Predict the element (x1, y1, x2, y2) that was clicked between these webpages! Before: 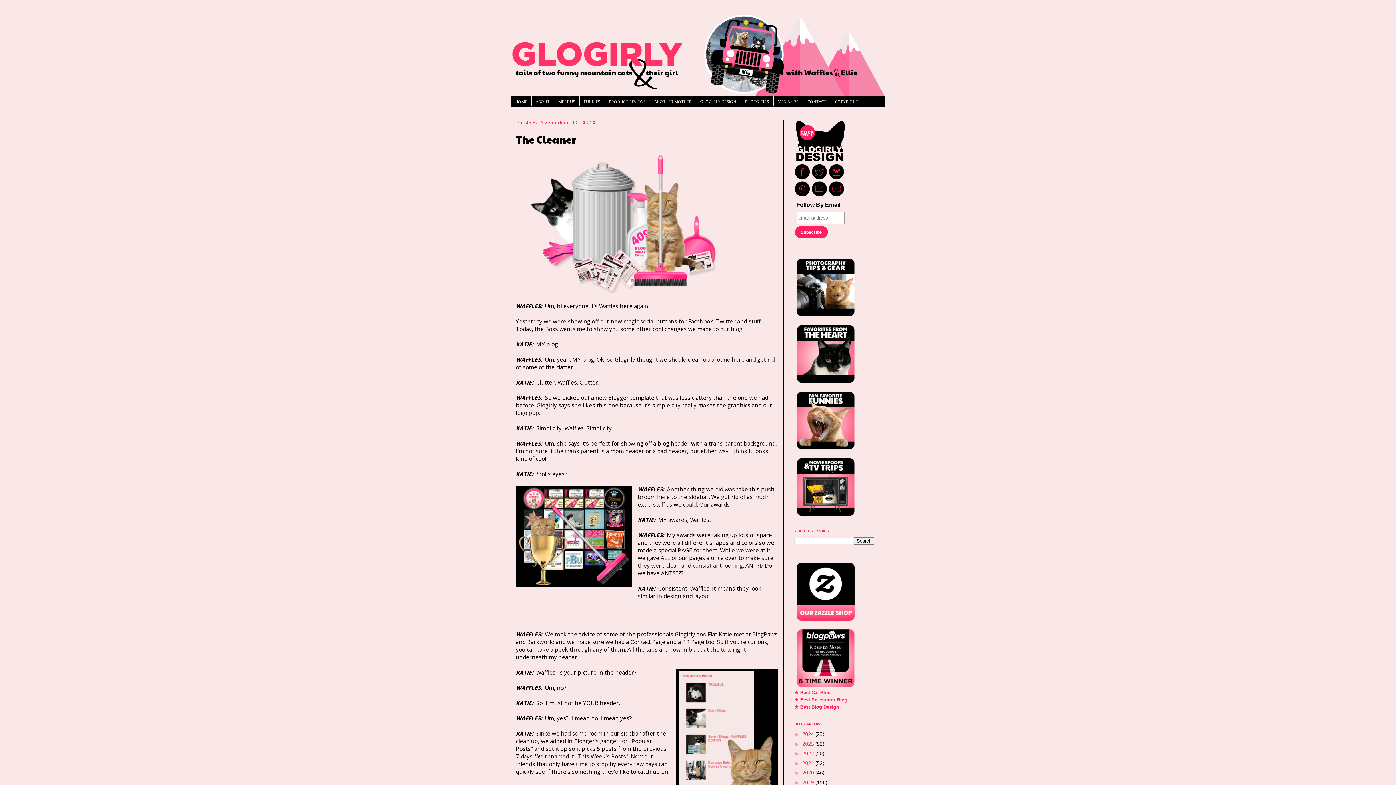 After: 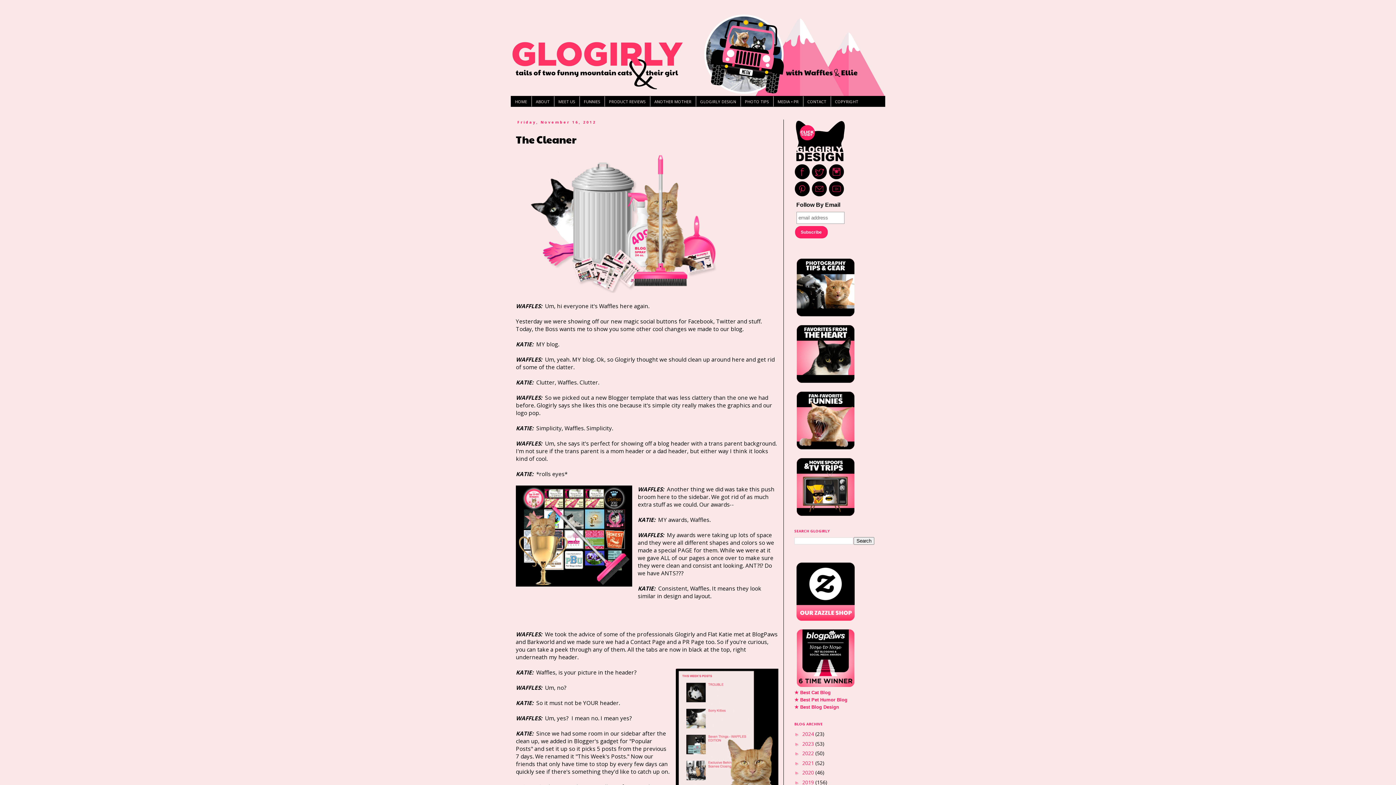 Action: bbox: (828, 174, 844, 180)